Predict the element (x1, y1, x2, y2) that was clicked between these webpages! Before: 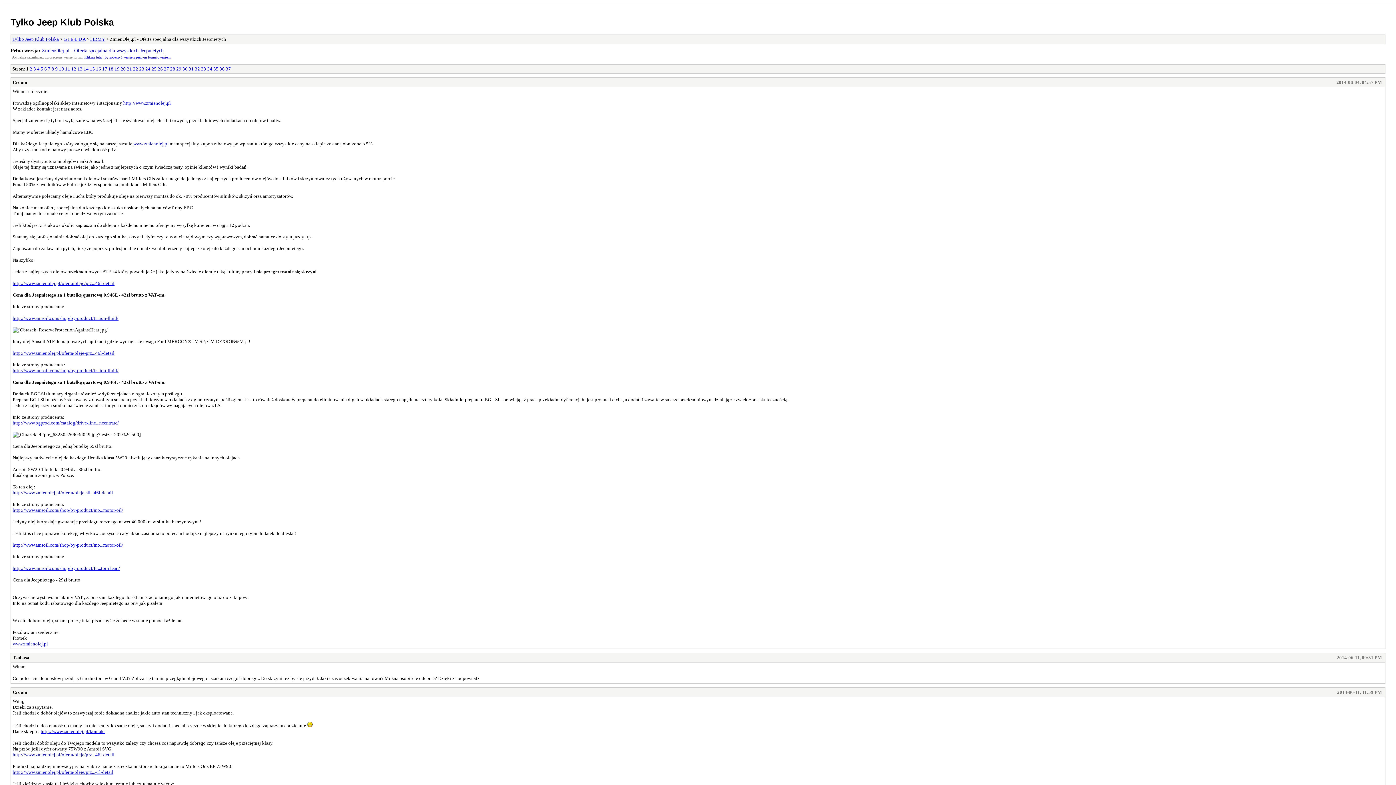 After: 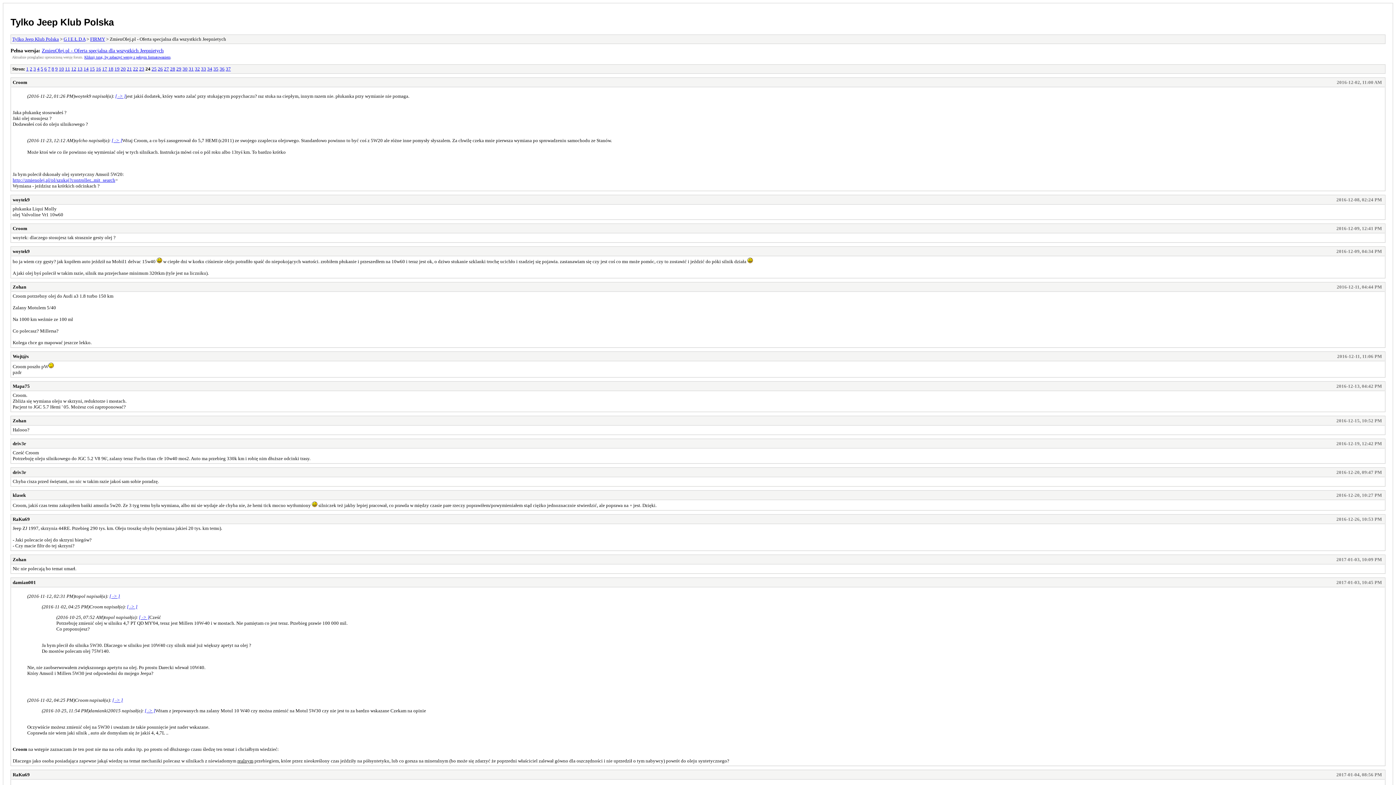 Action: bbox: (145, 66, 150, 71) label: 24